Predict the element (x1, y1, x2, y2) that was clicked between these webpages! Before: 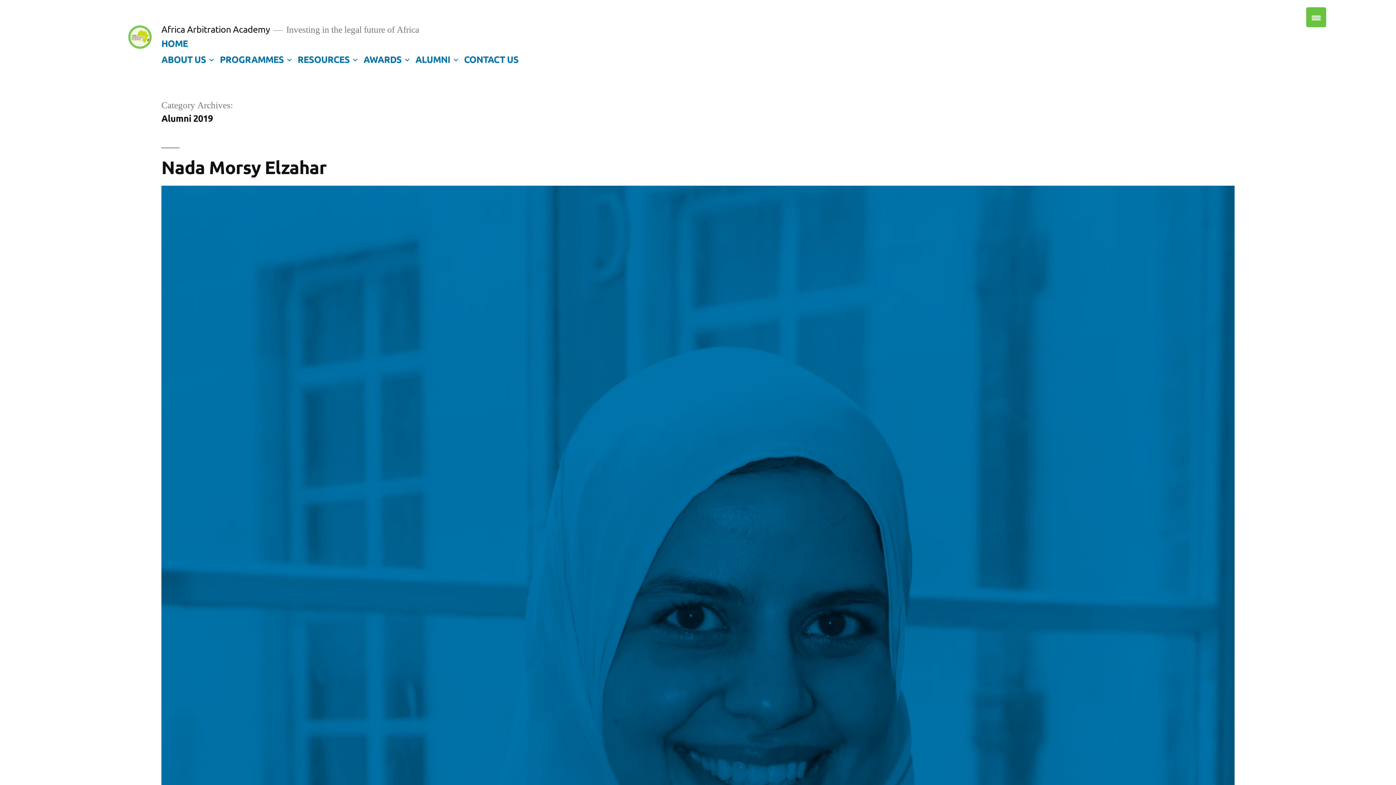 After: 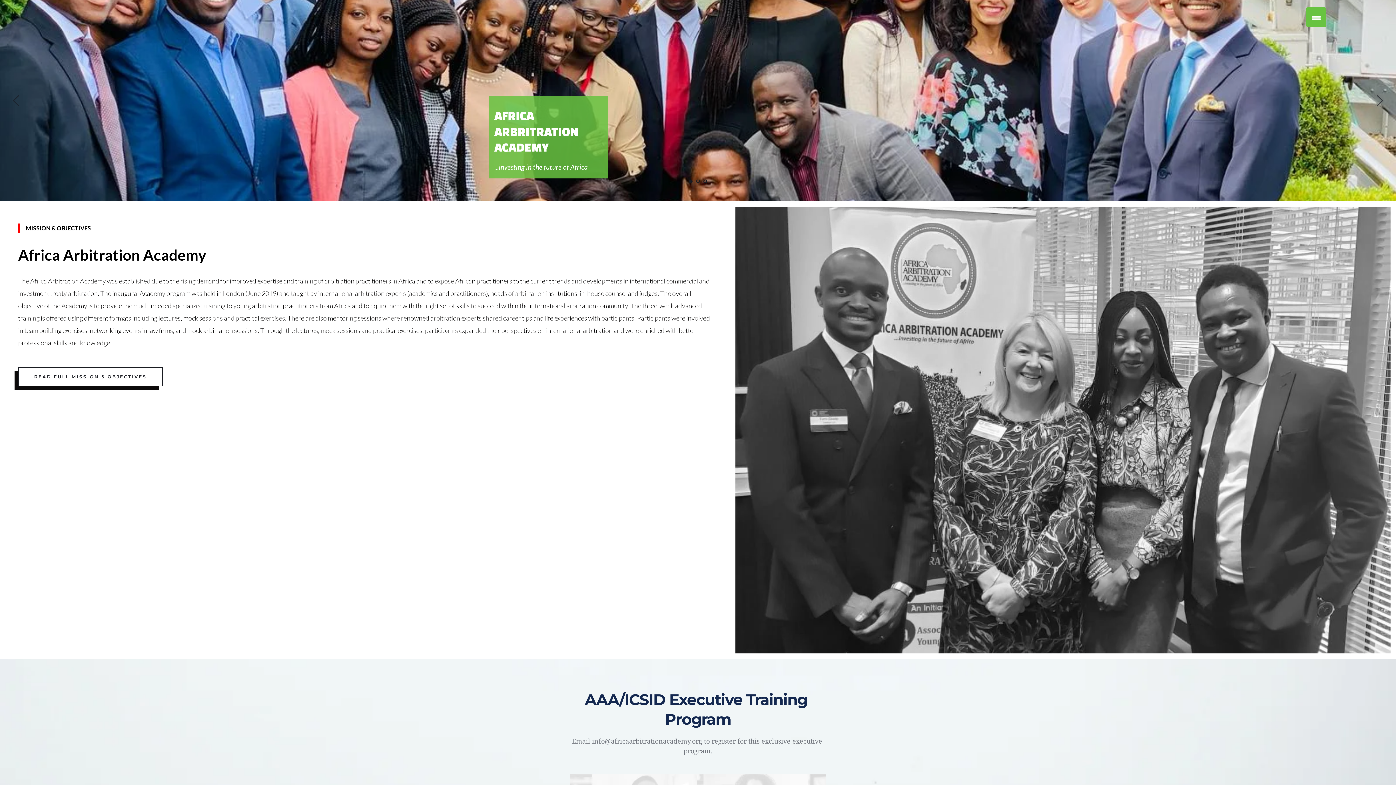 Action: bbox: (219, 53, 283, 64) label: PROGRAMMES